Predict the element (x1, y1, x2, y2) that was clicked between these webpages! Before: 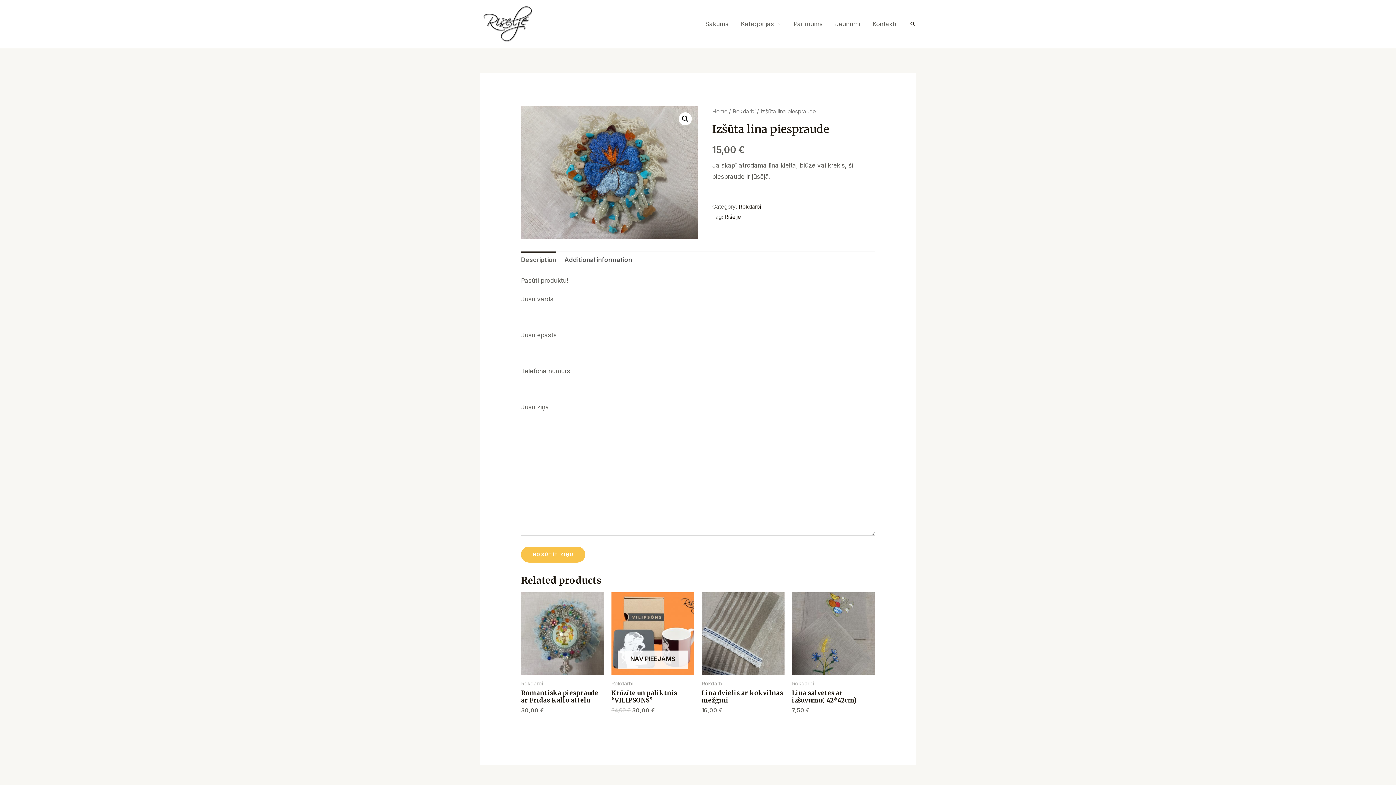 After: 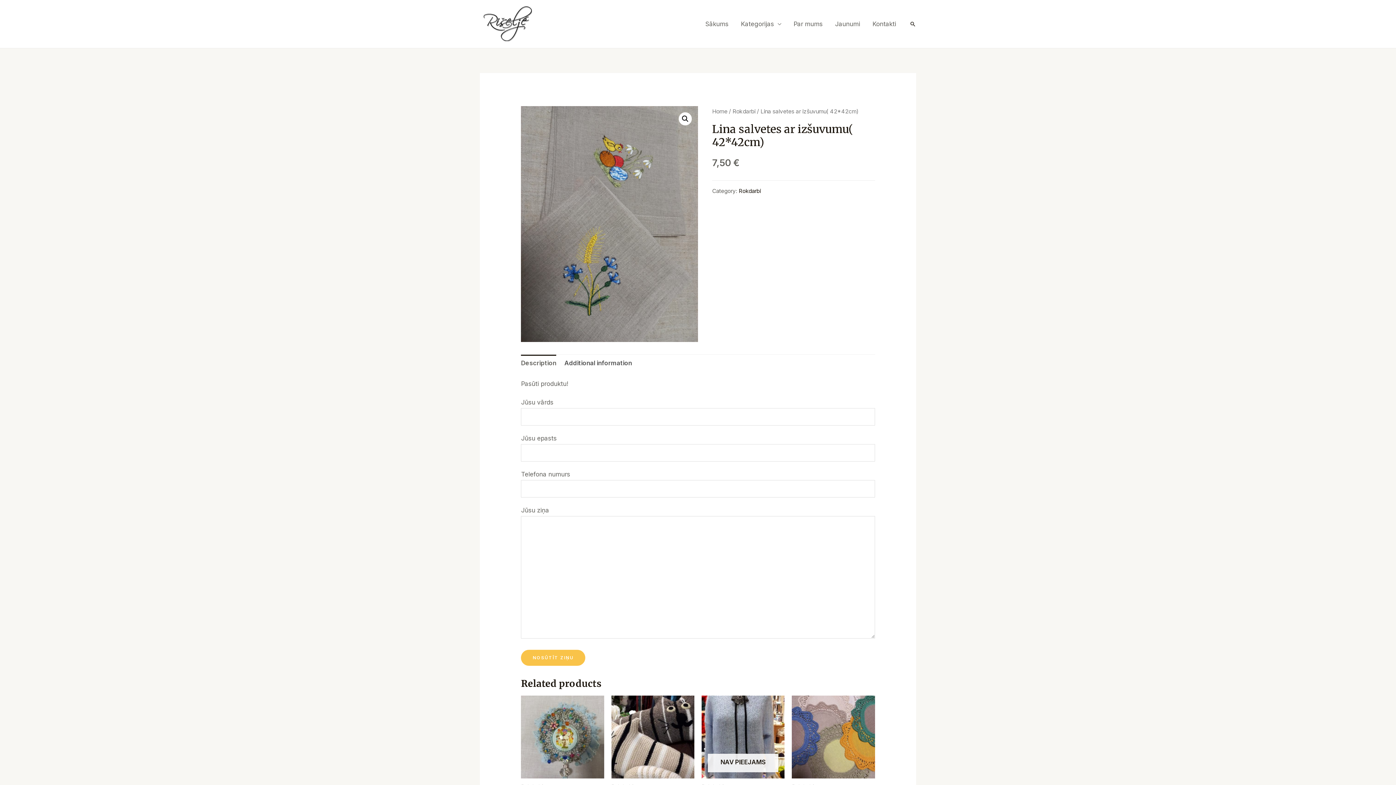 Action: bbox: (792, 592, 875, 675)